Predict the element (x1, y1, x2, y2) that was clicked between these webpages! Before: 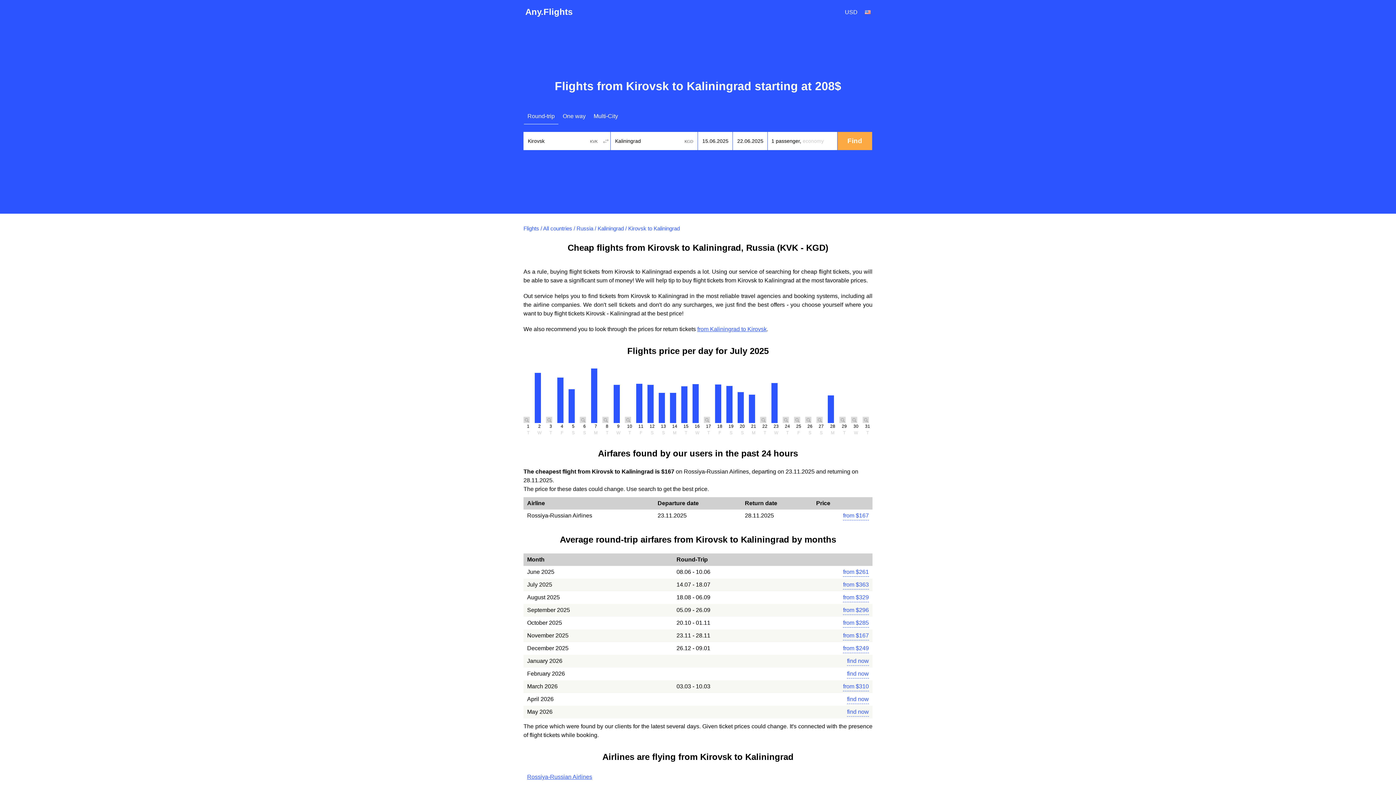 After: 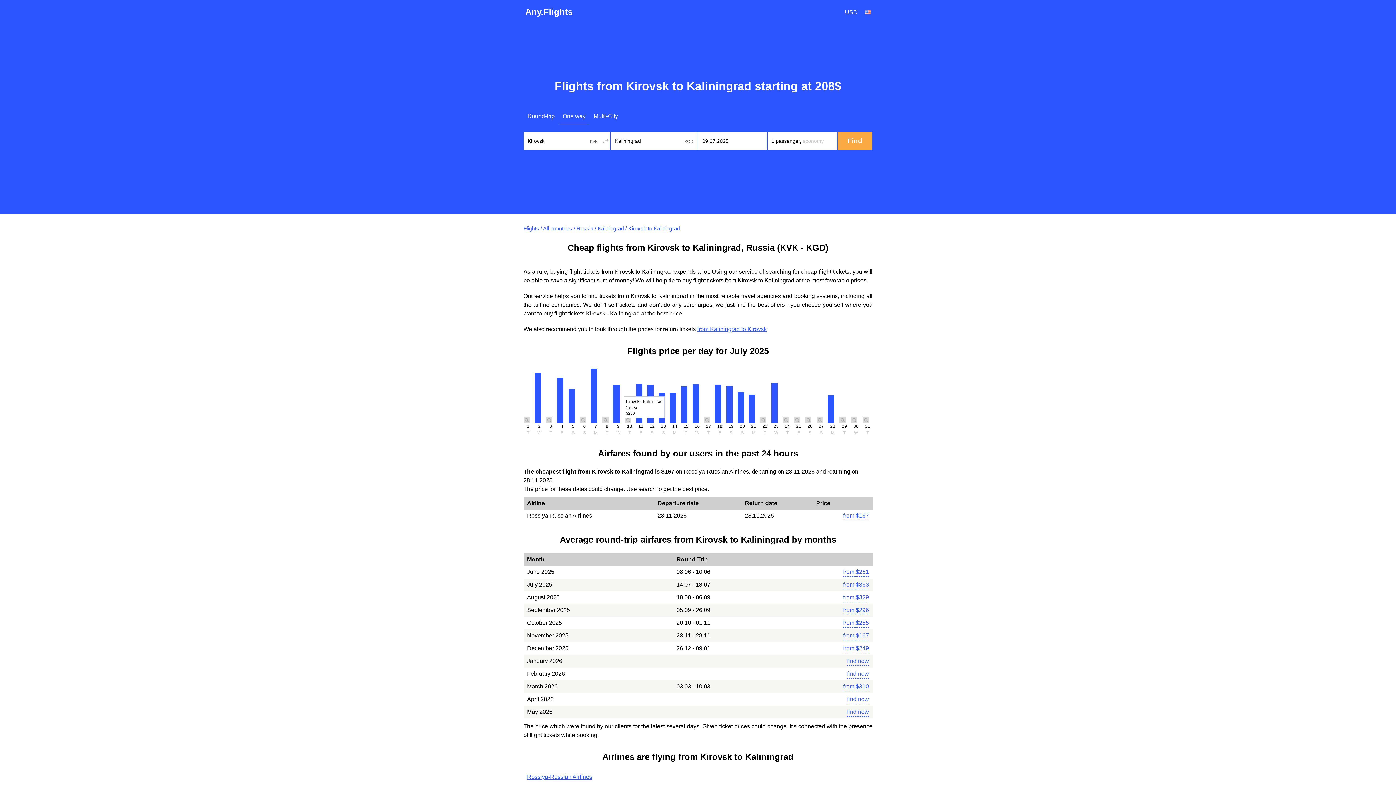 Action: bbox: (613, 385, 620, 423)